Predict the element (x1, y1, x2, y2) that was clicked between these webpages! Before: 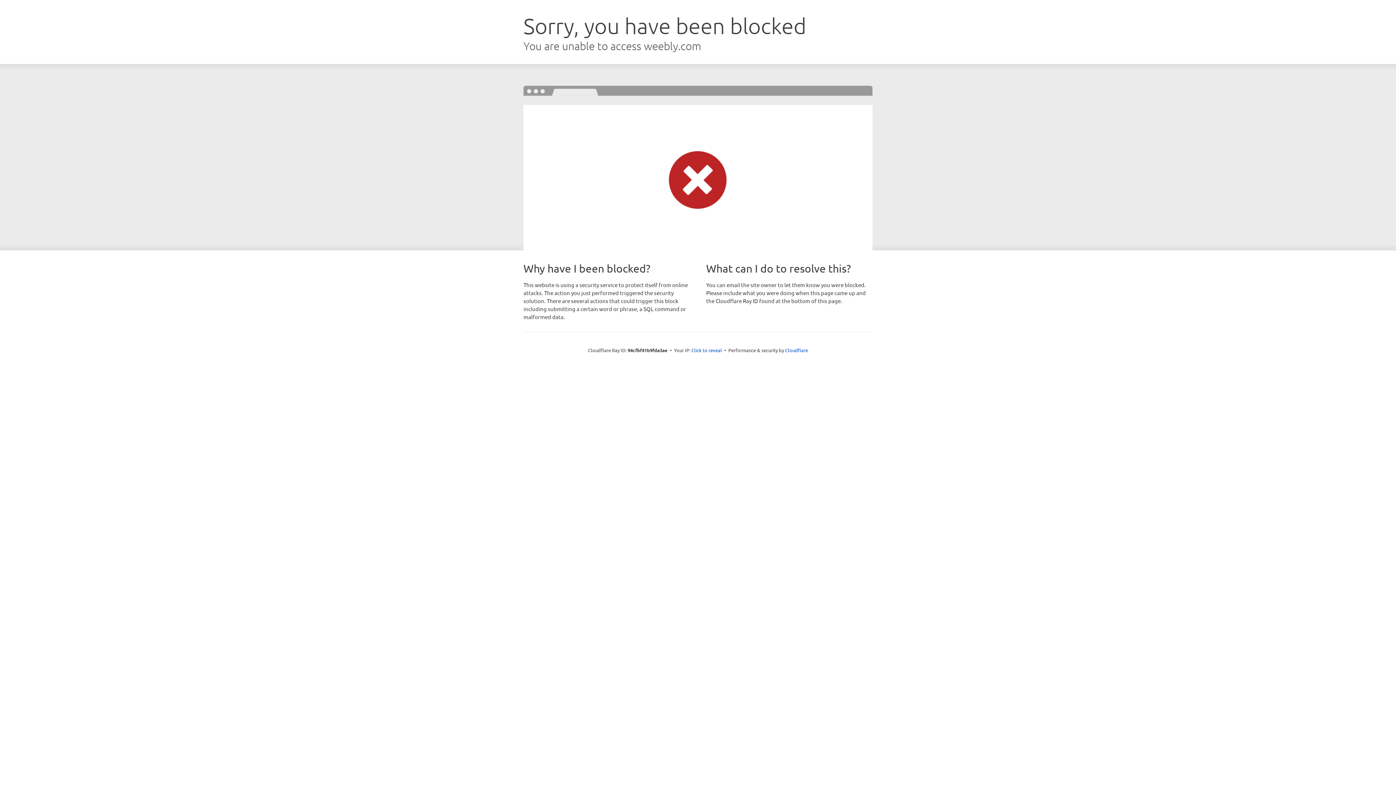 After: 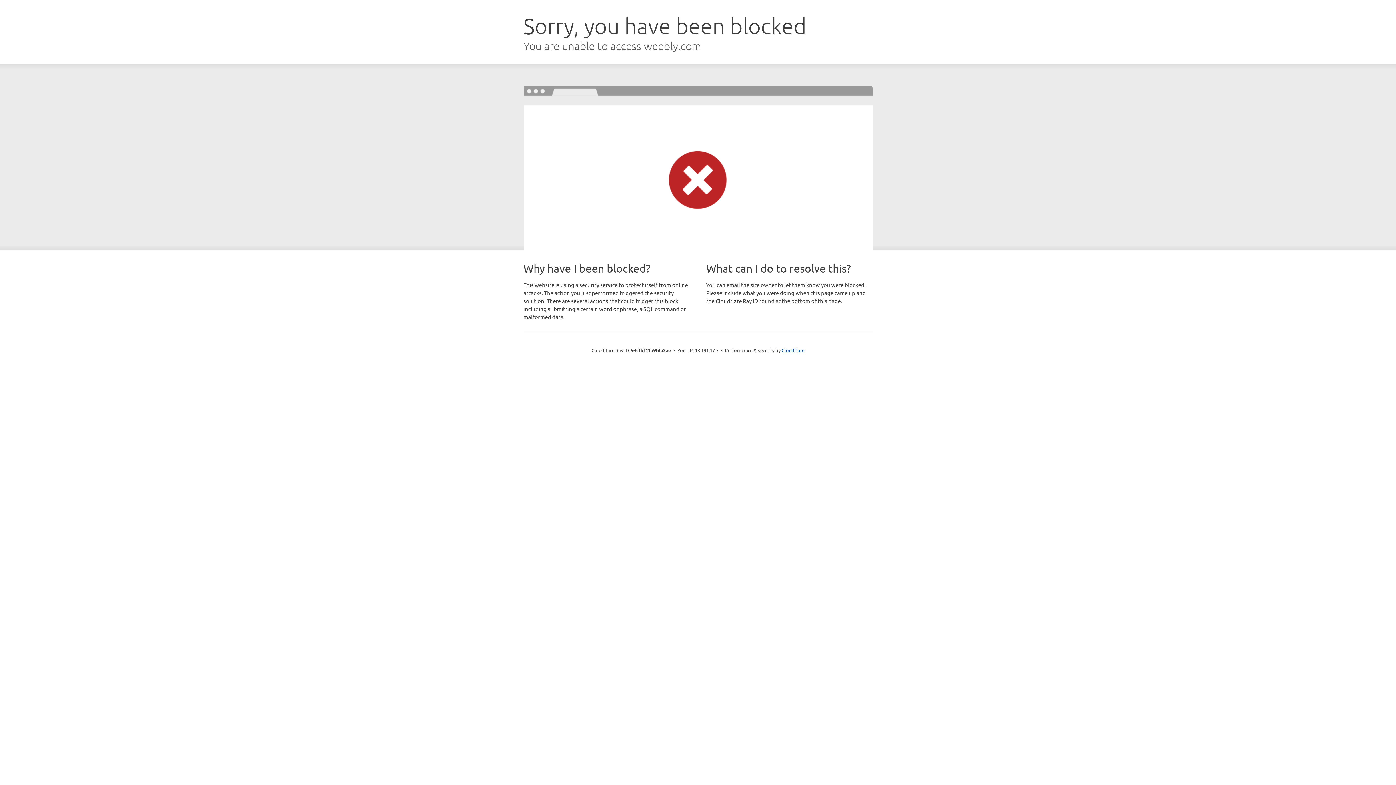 Action: label: Click to reveal bbox: (691, 346, 722, 353)